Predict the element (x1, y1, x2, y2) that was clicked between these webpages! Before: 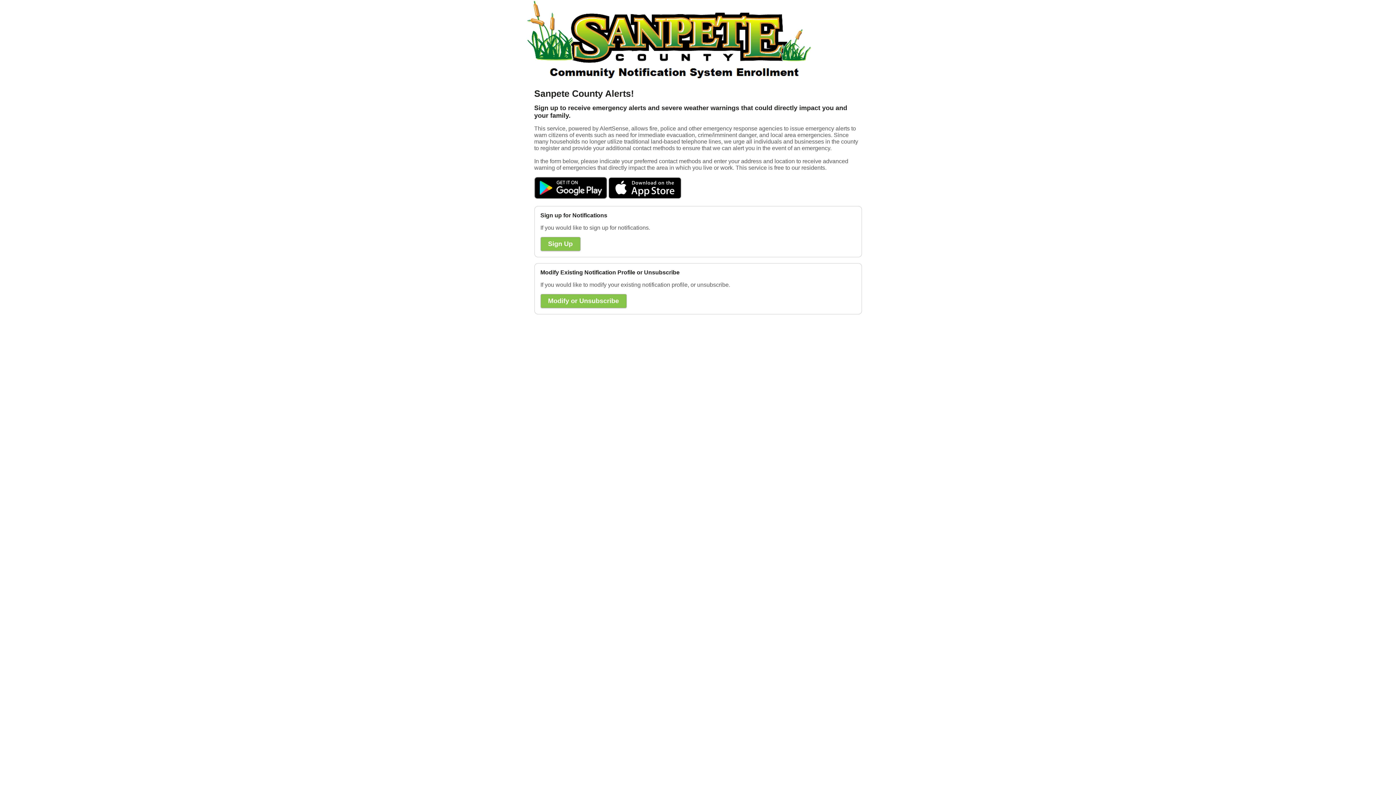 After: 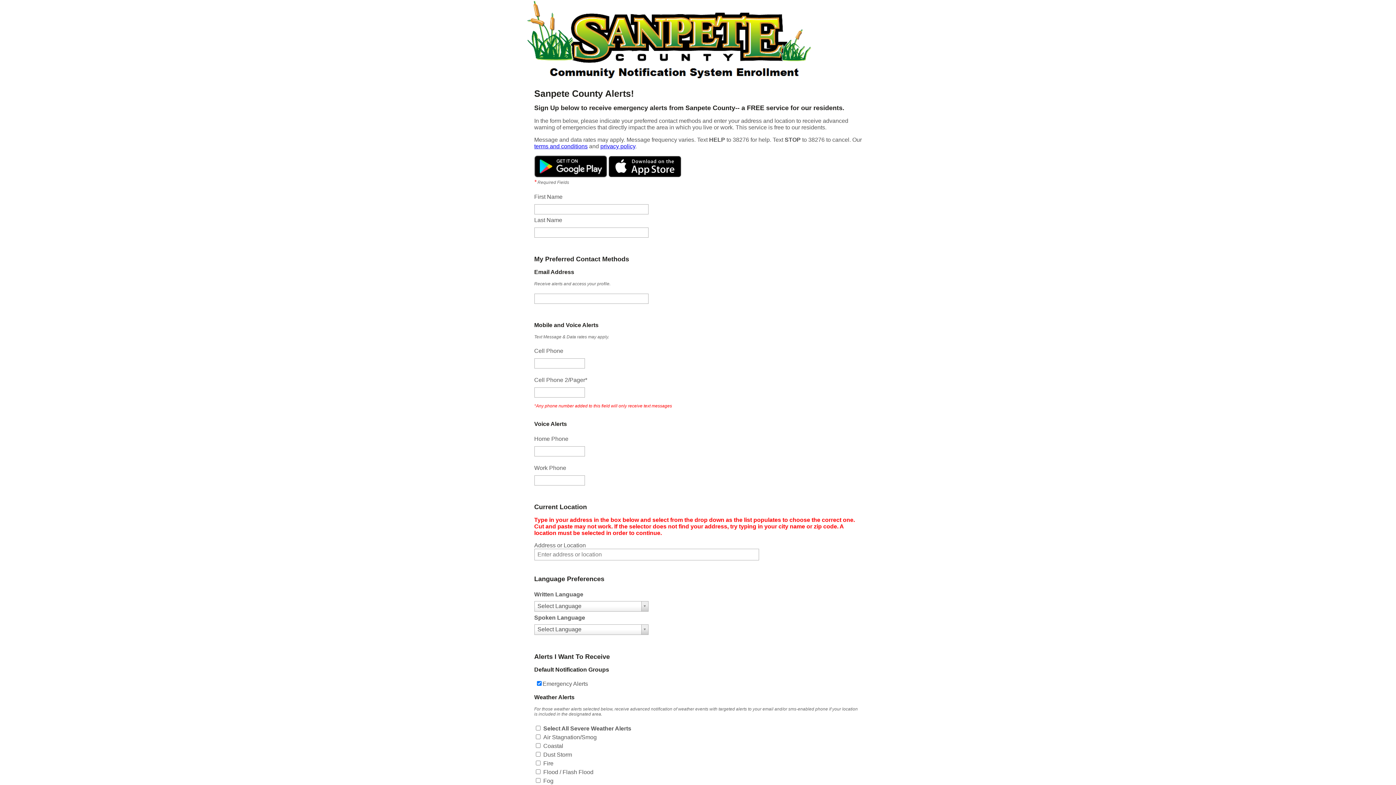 Action: bbox: (540, 237, 580, 251) label: Sign Up